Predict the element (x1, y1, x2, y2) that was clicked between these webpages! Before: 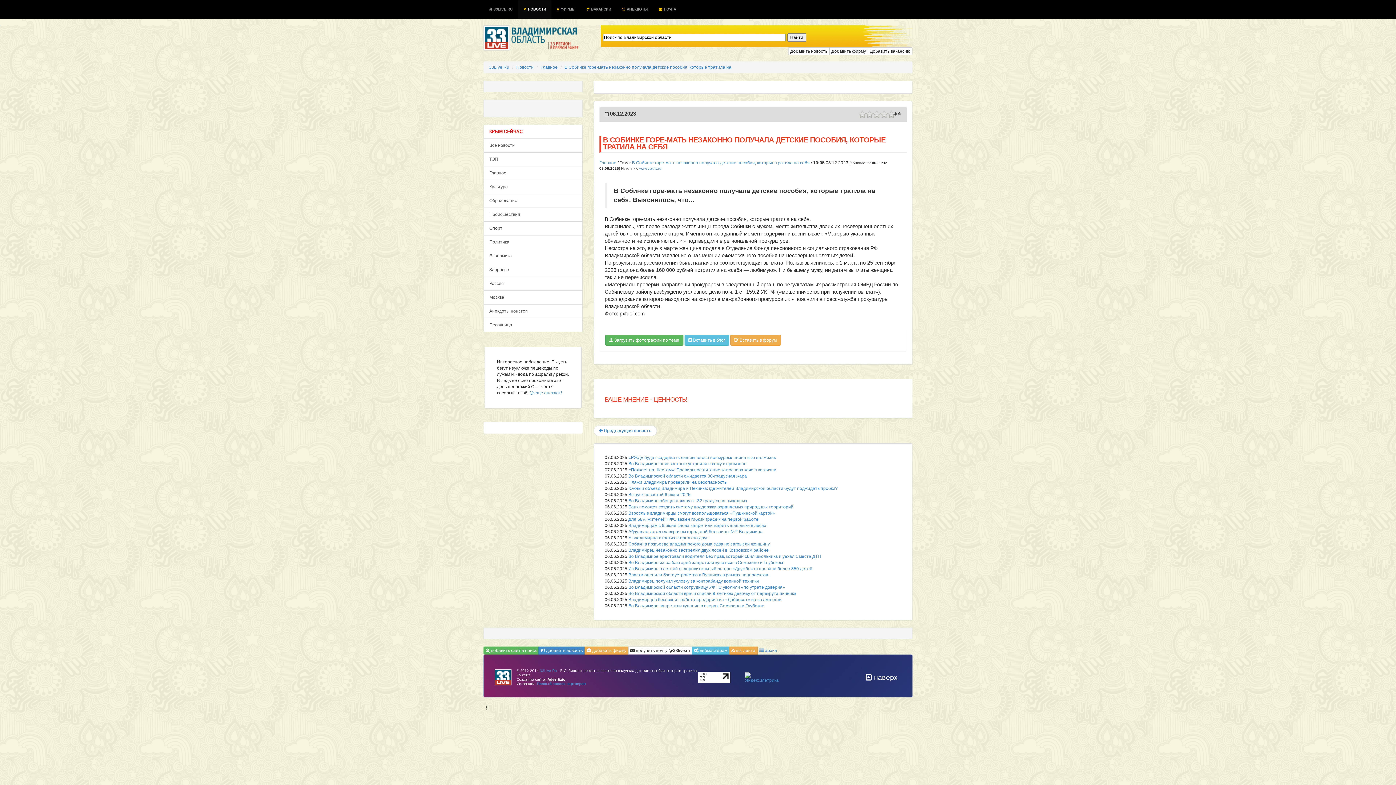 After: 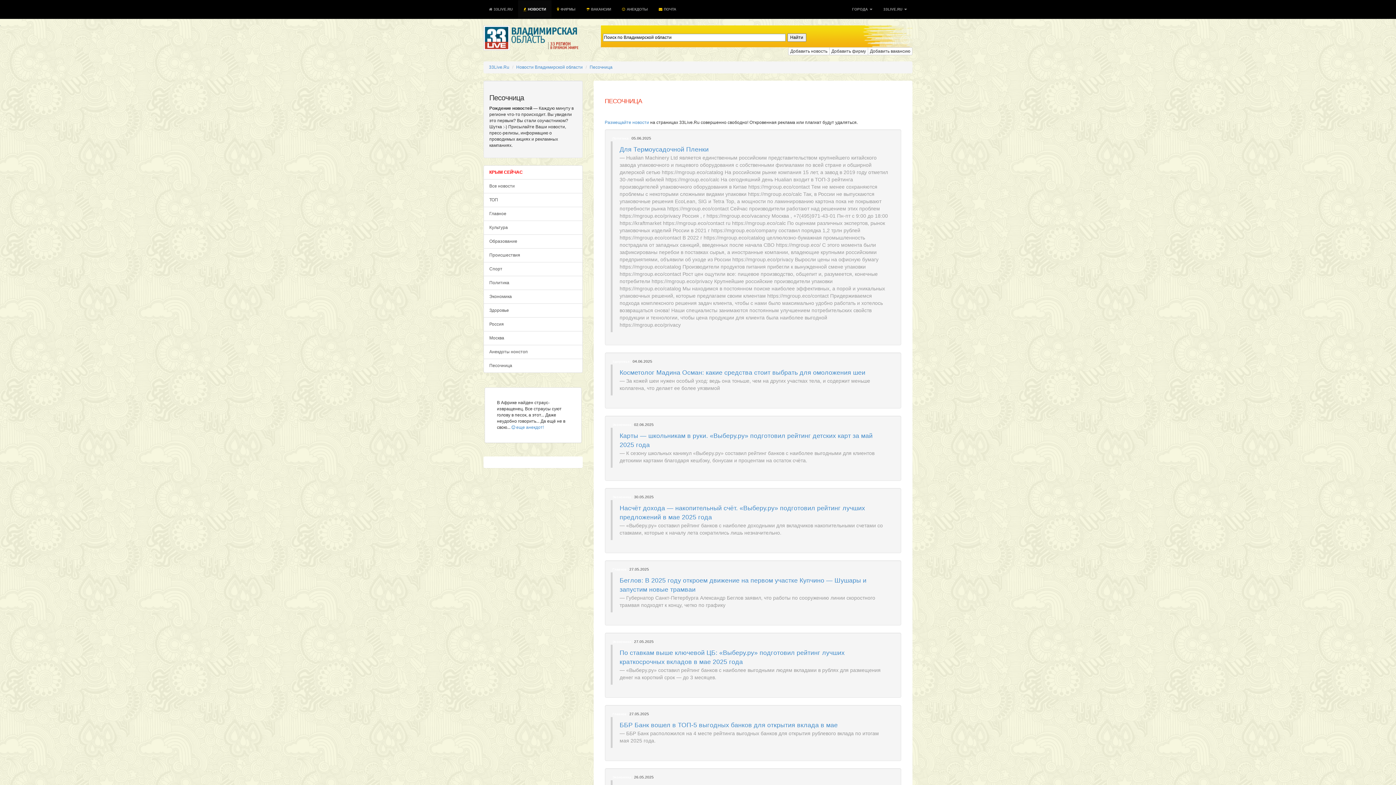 Action: bbox: (483, 318, 582, 332) label: Песочница